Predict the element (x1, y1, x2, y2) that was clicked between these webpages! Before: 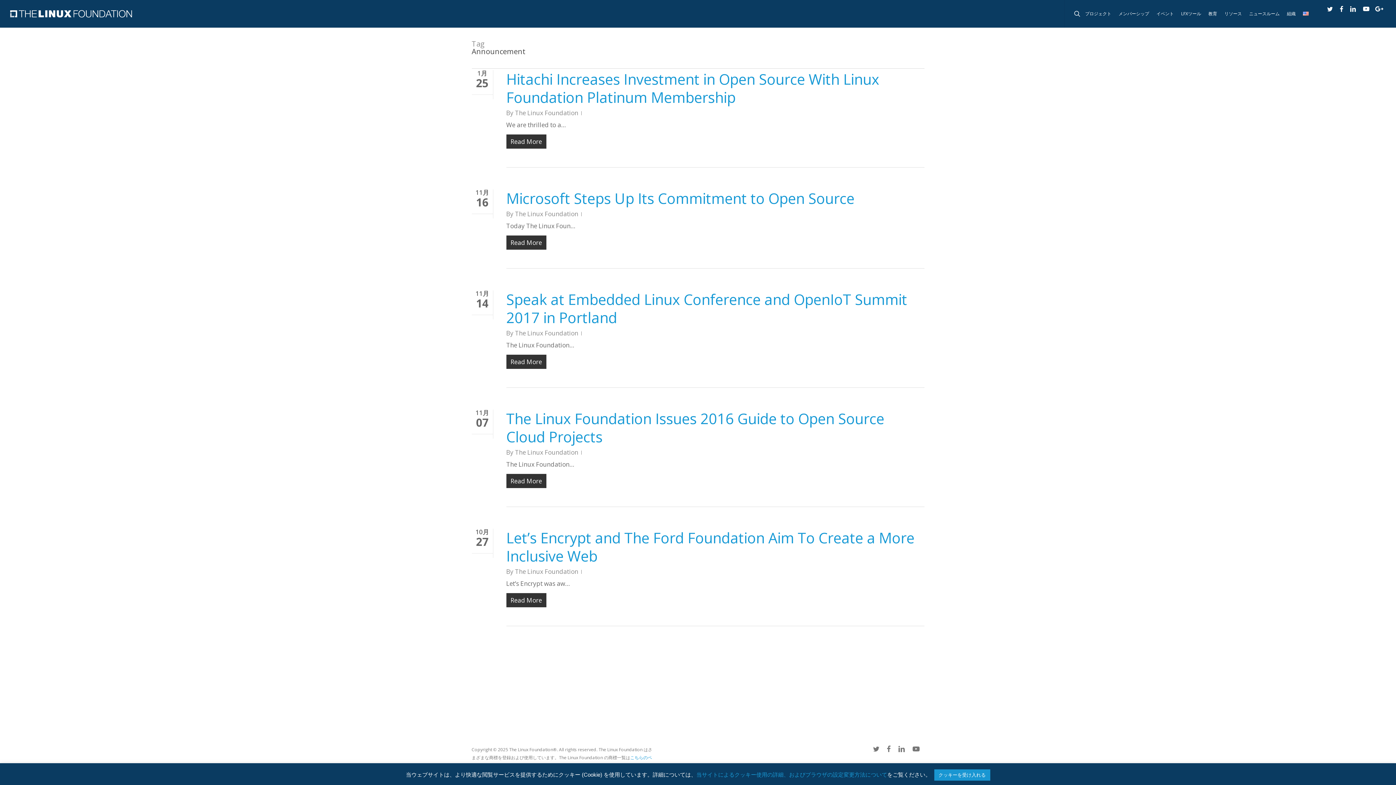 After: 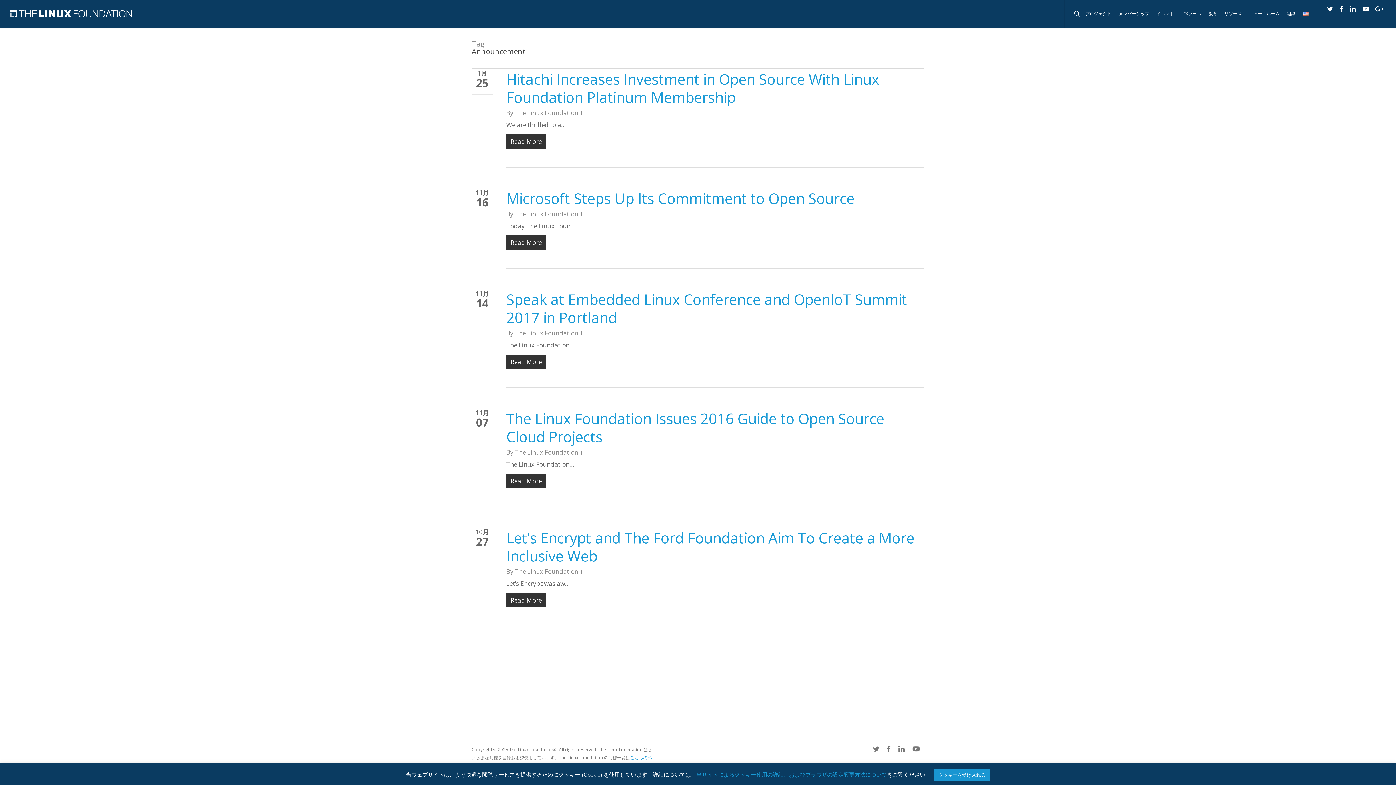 Action: bbox: (1346, 4, 1360, 12)